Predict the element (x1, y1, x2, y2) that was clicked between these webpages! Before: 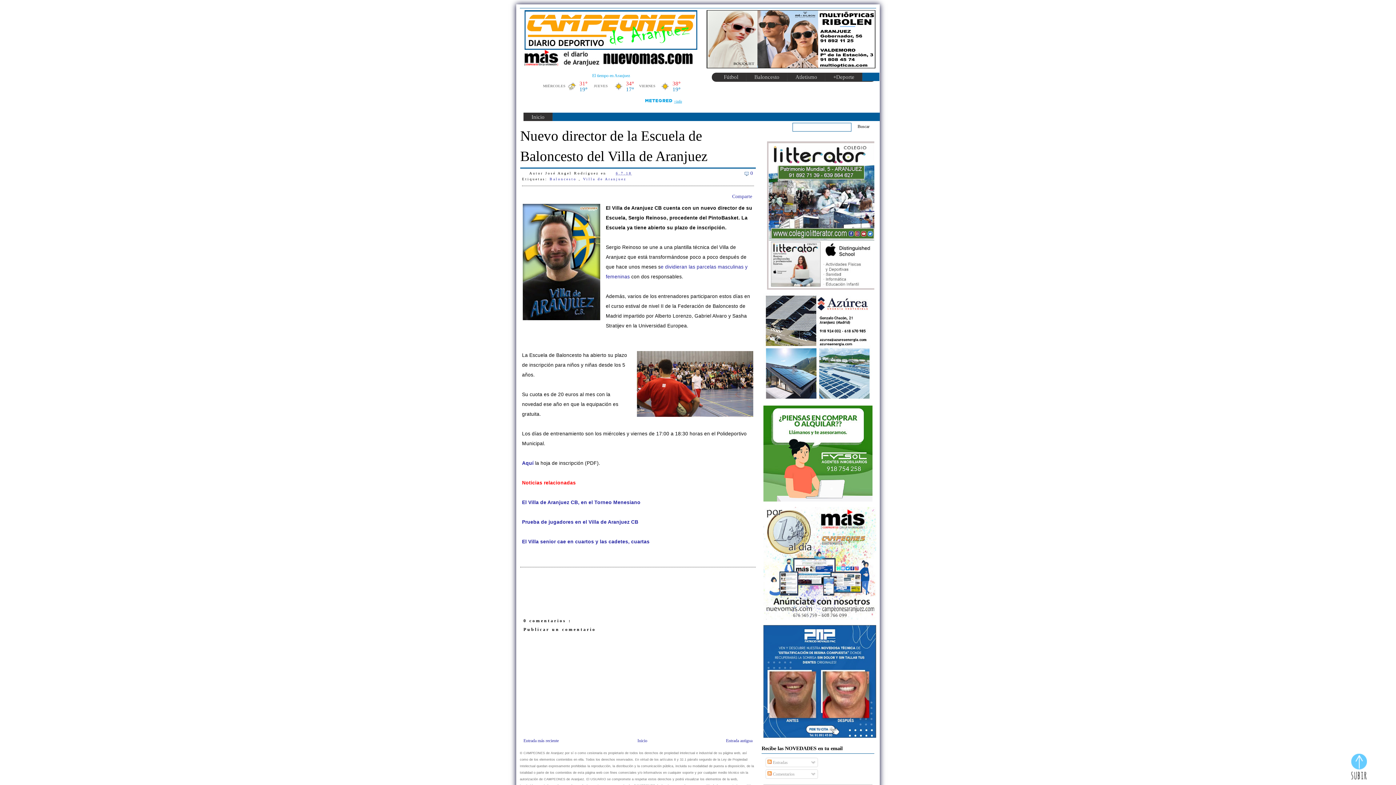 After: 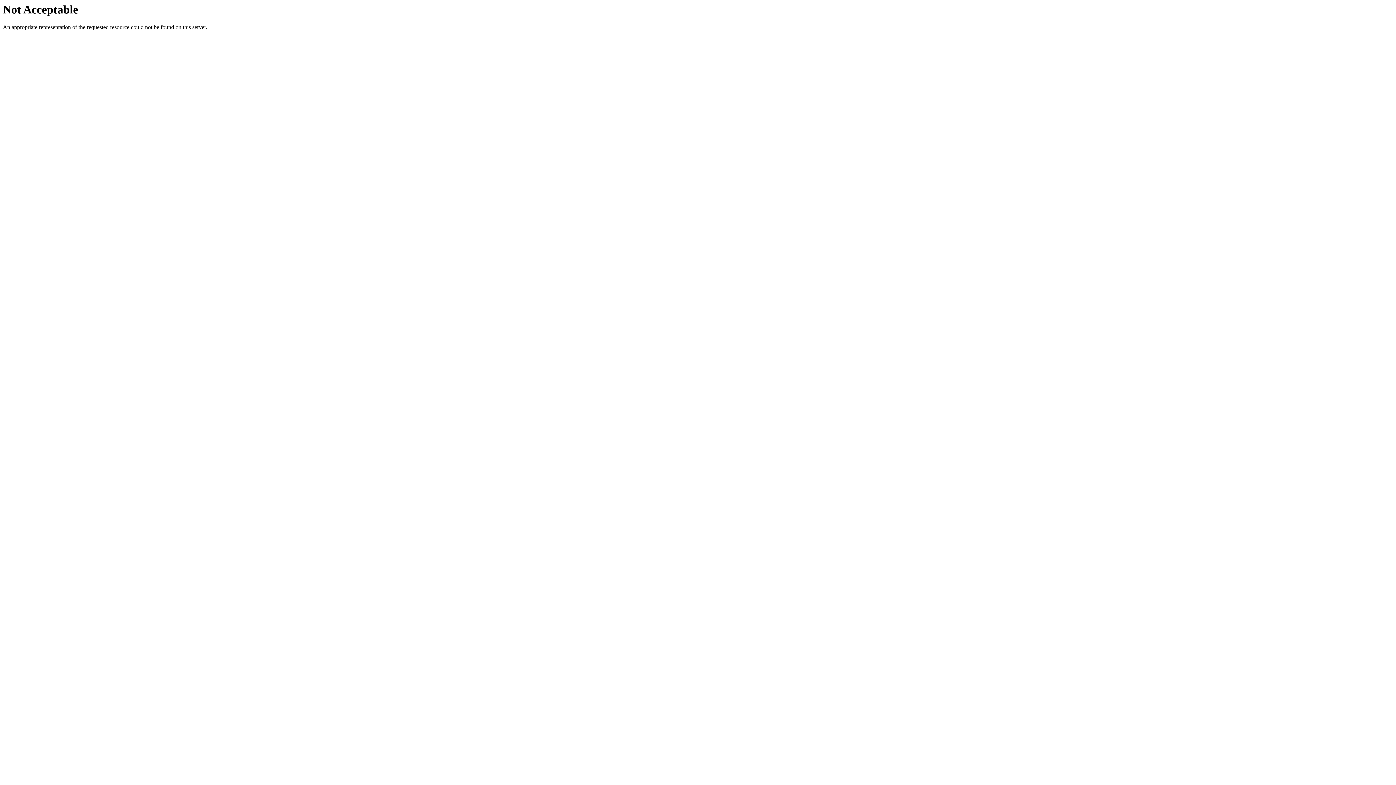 Action: bbox: (522, 64, 696, 69)